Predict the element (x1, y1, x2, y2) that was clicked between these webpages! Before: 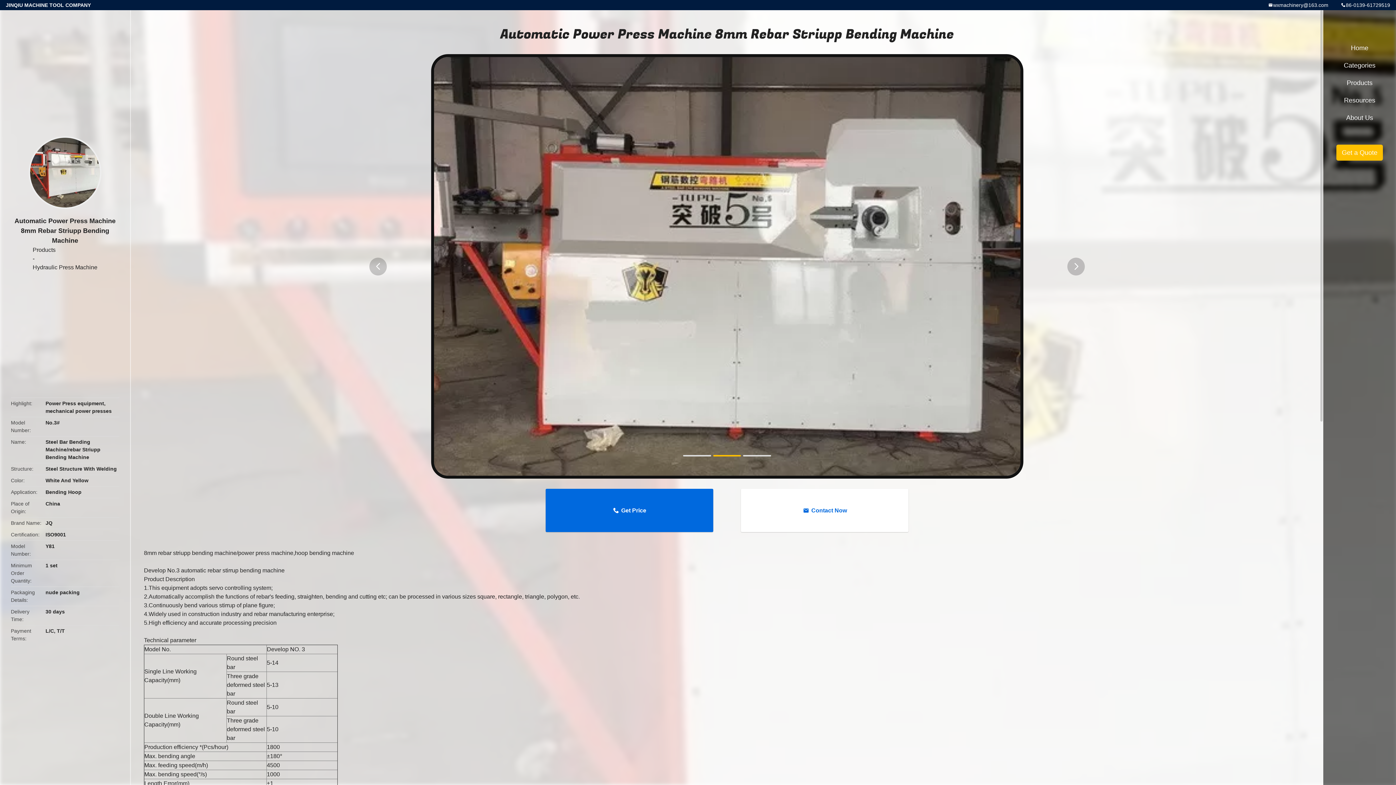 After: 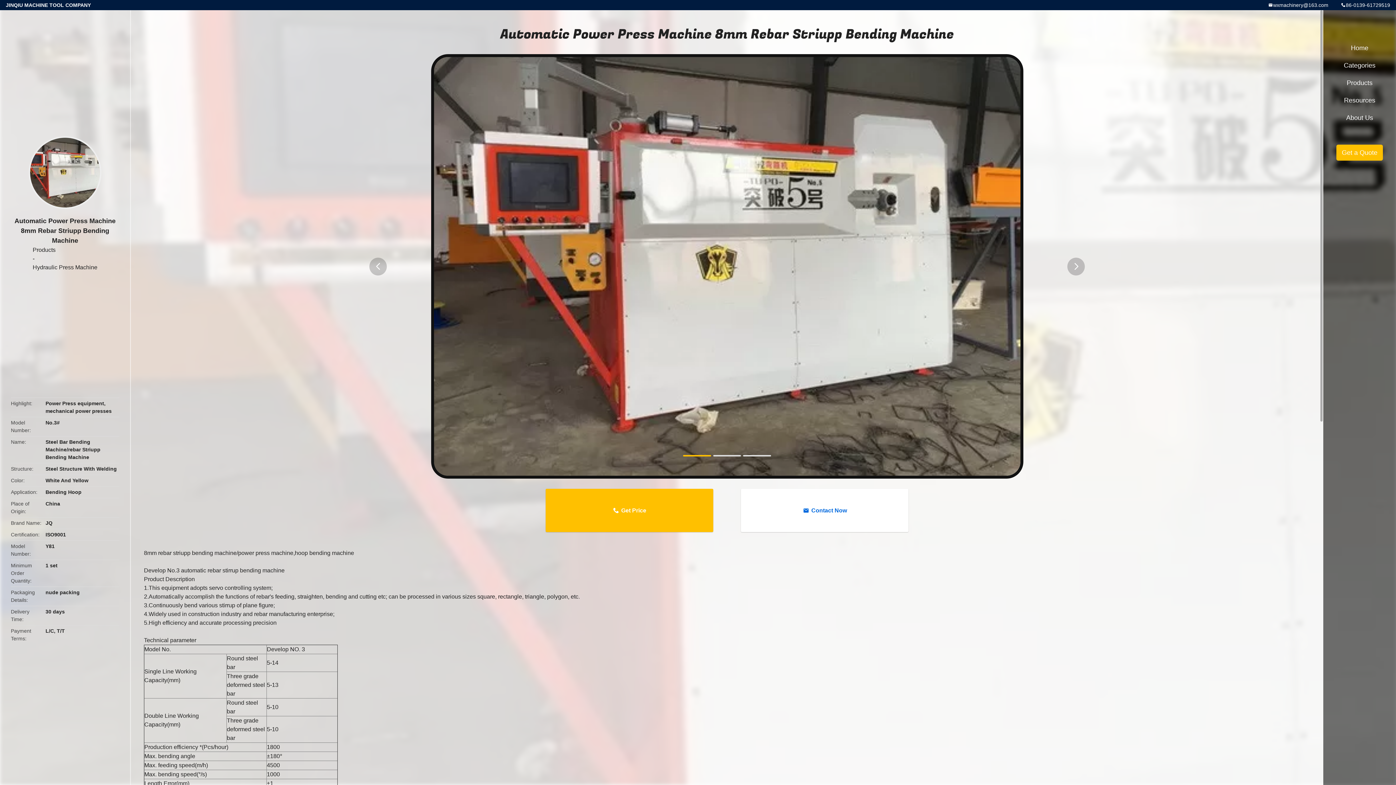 Action: label: Get Price bbox: (545, 489, 713, 532)